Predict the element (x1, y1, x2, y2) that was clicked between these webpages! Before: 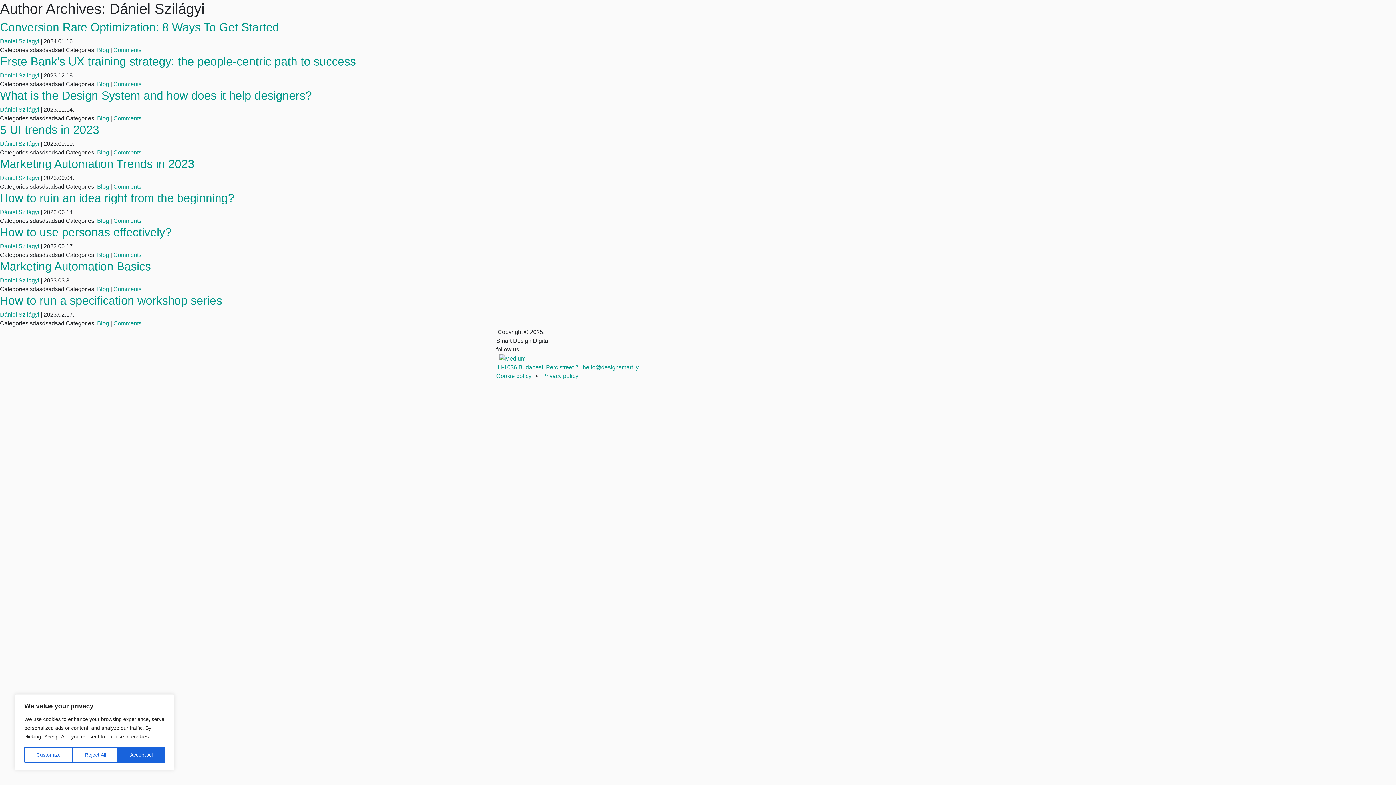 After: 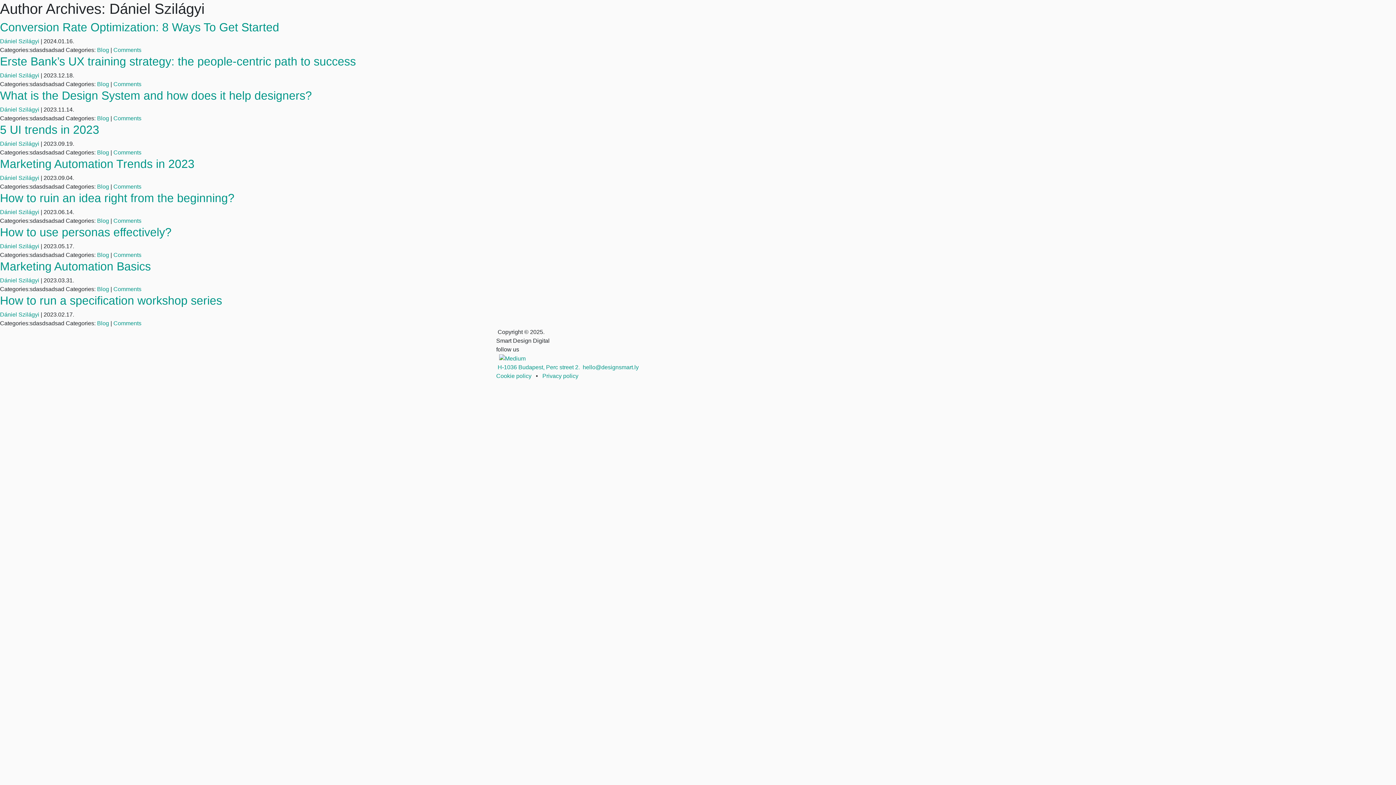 Action: bbox: (118, 747, 164, 763) label: Accept All